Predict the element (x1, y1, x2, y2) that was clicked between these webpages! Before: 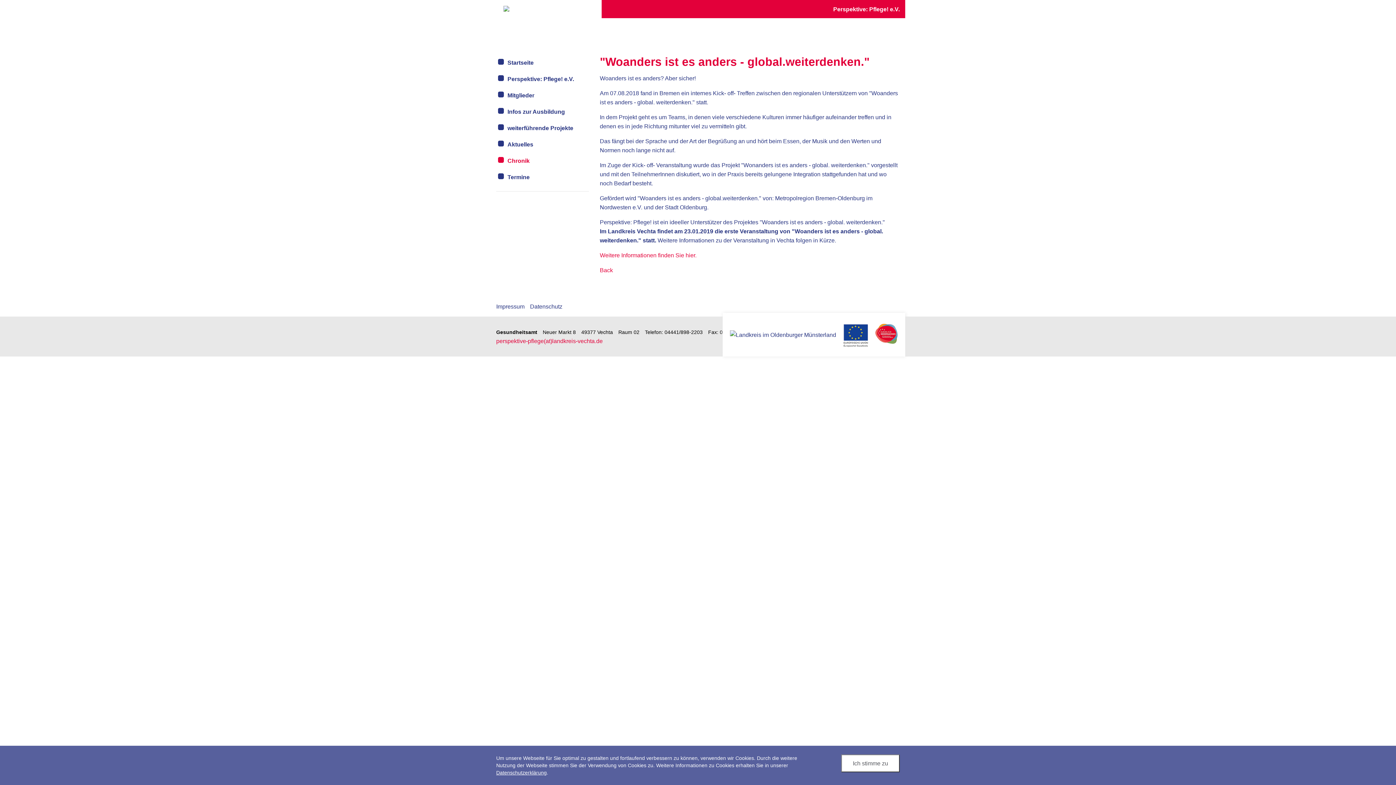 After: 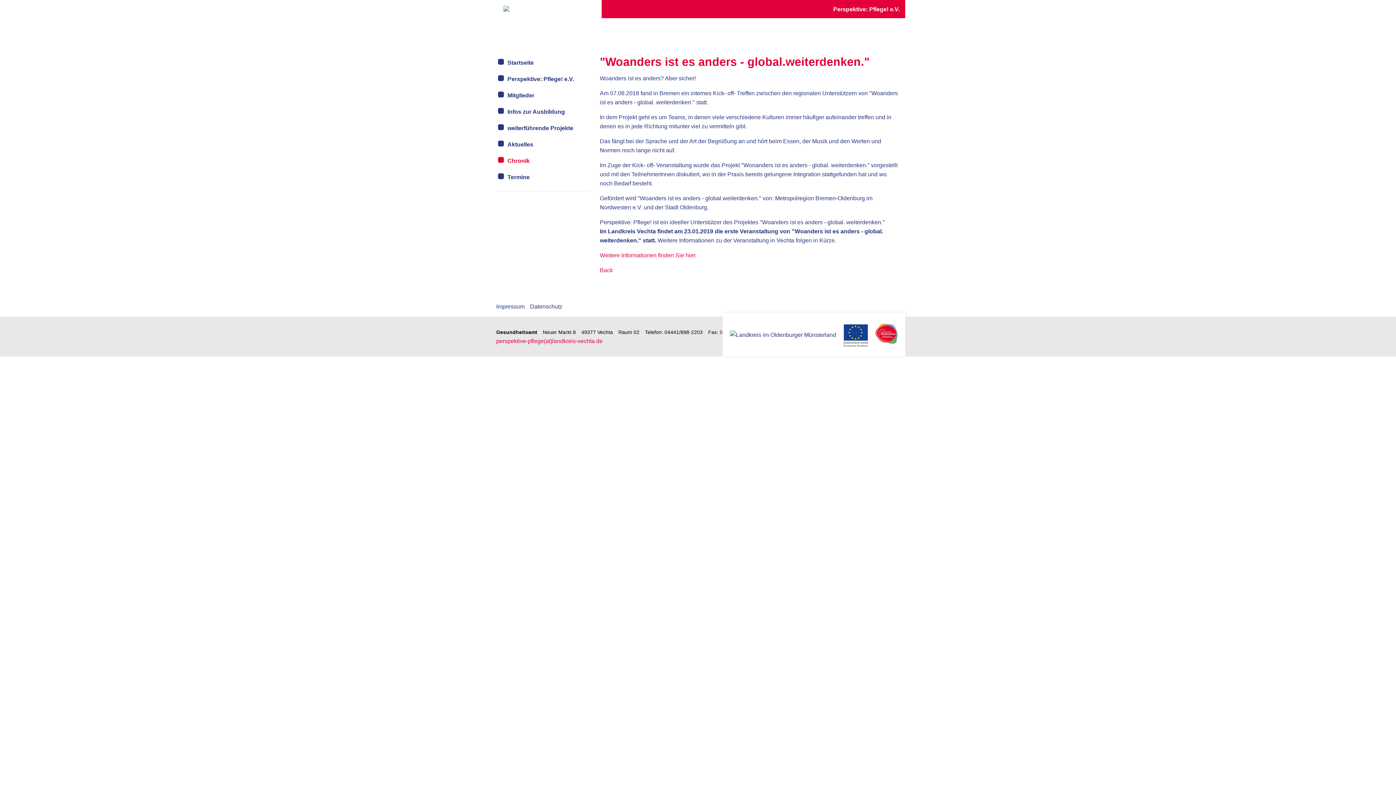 Action: label: Ich stimme zu bbox: (841, 754, 900, 772)